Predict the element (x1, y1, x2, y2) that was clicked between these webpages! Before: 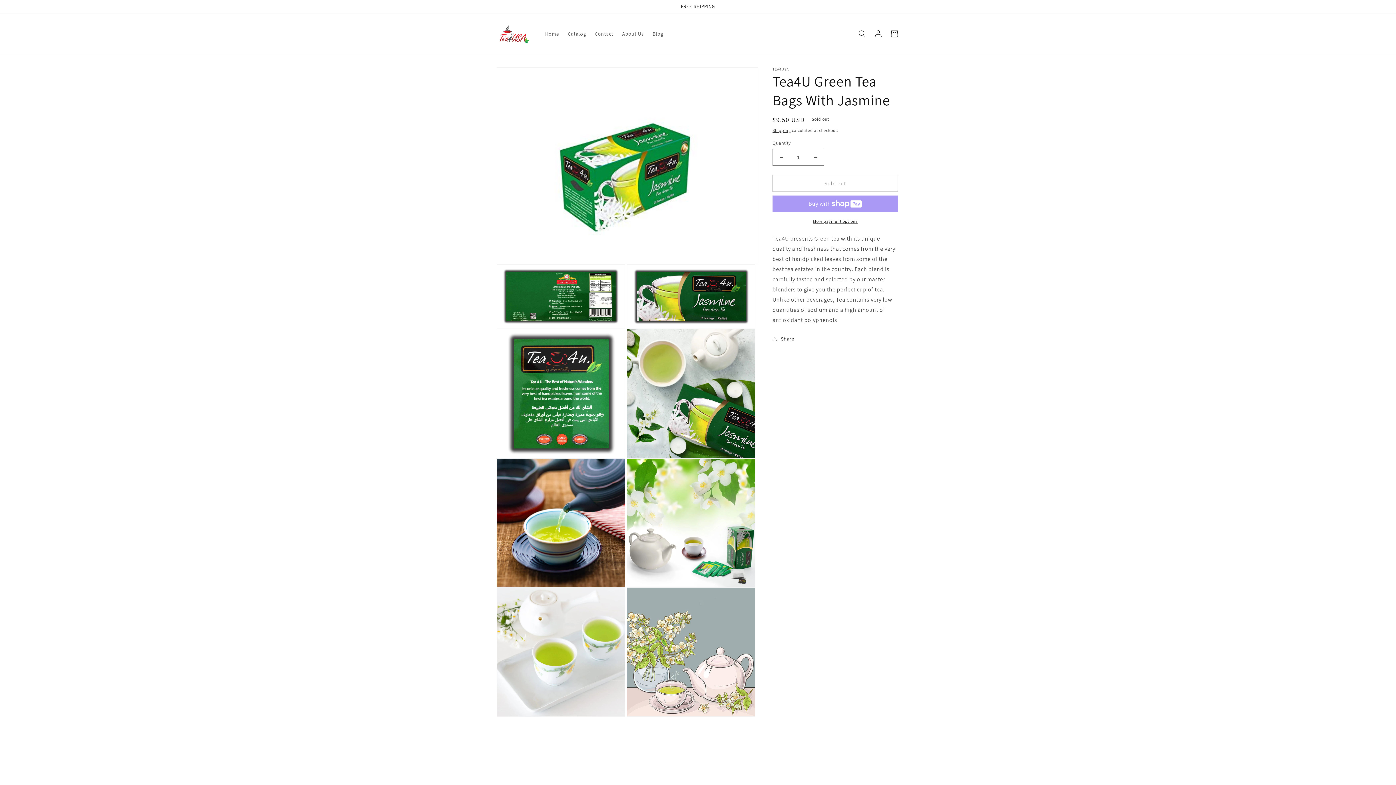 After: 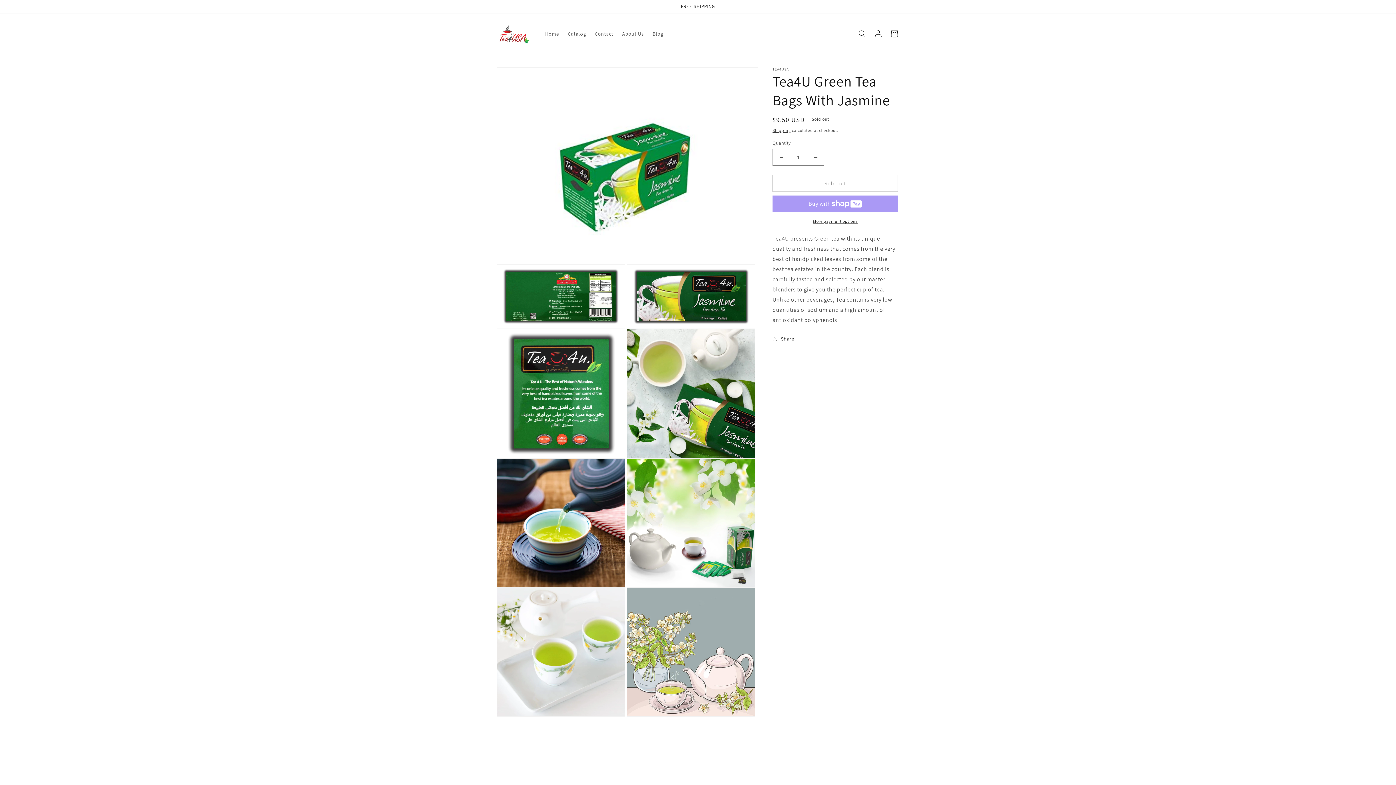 Action: bbox: (772, 218, 898, 224) label: More payment options